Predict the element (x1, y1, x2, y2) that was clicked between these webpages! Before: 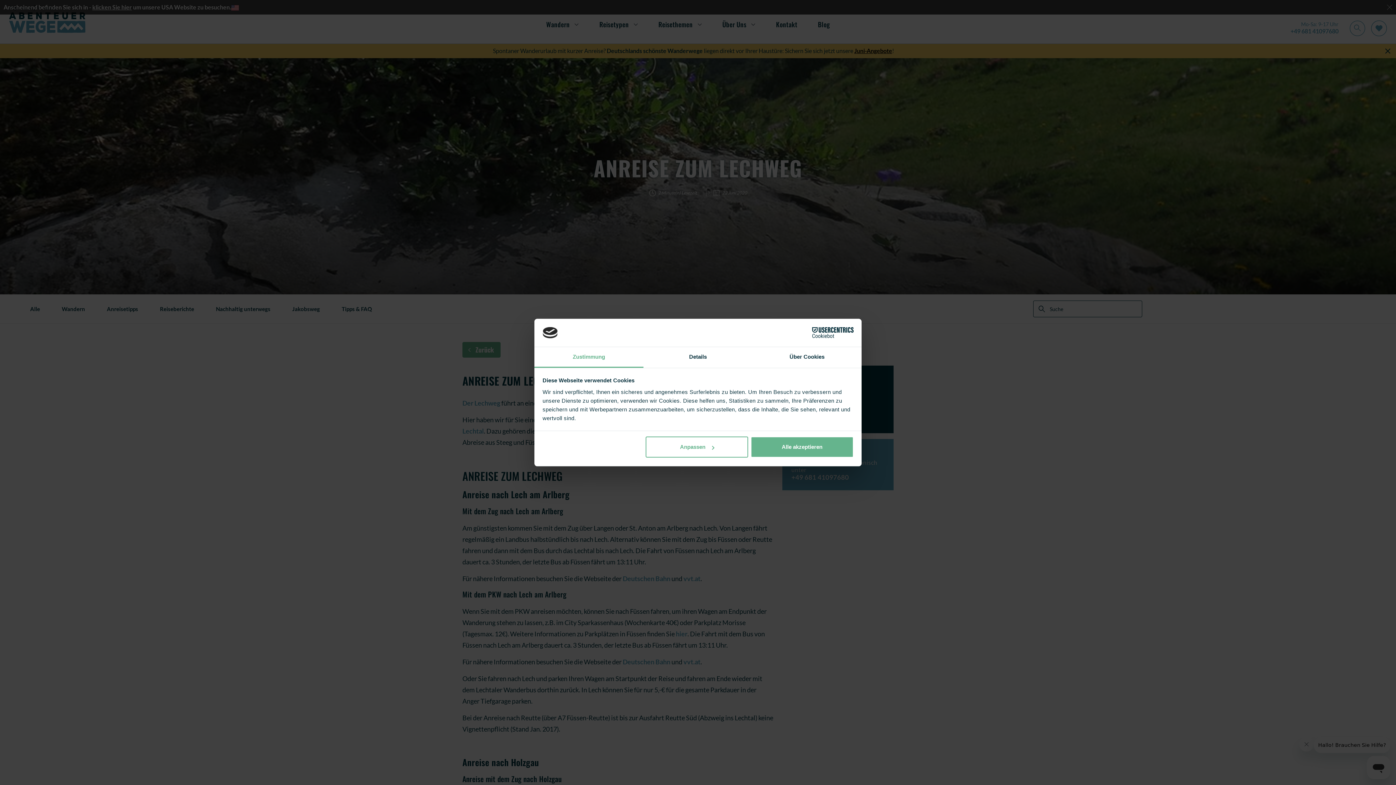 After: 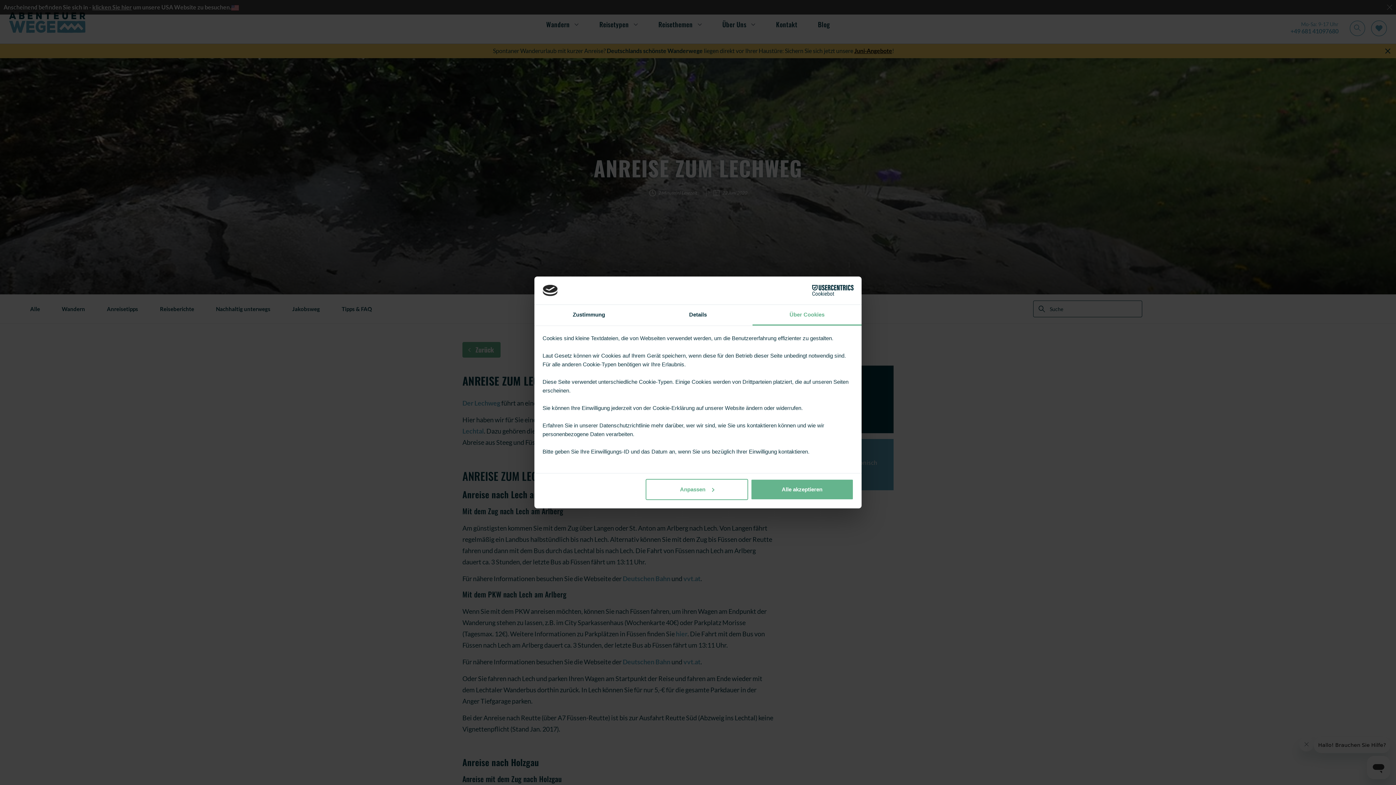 Action: bbox: (752, 347, 861, 367) label: Über Cookies